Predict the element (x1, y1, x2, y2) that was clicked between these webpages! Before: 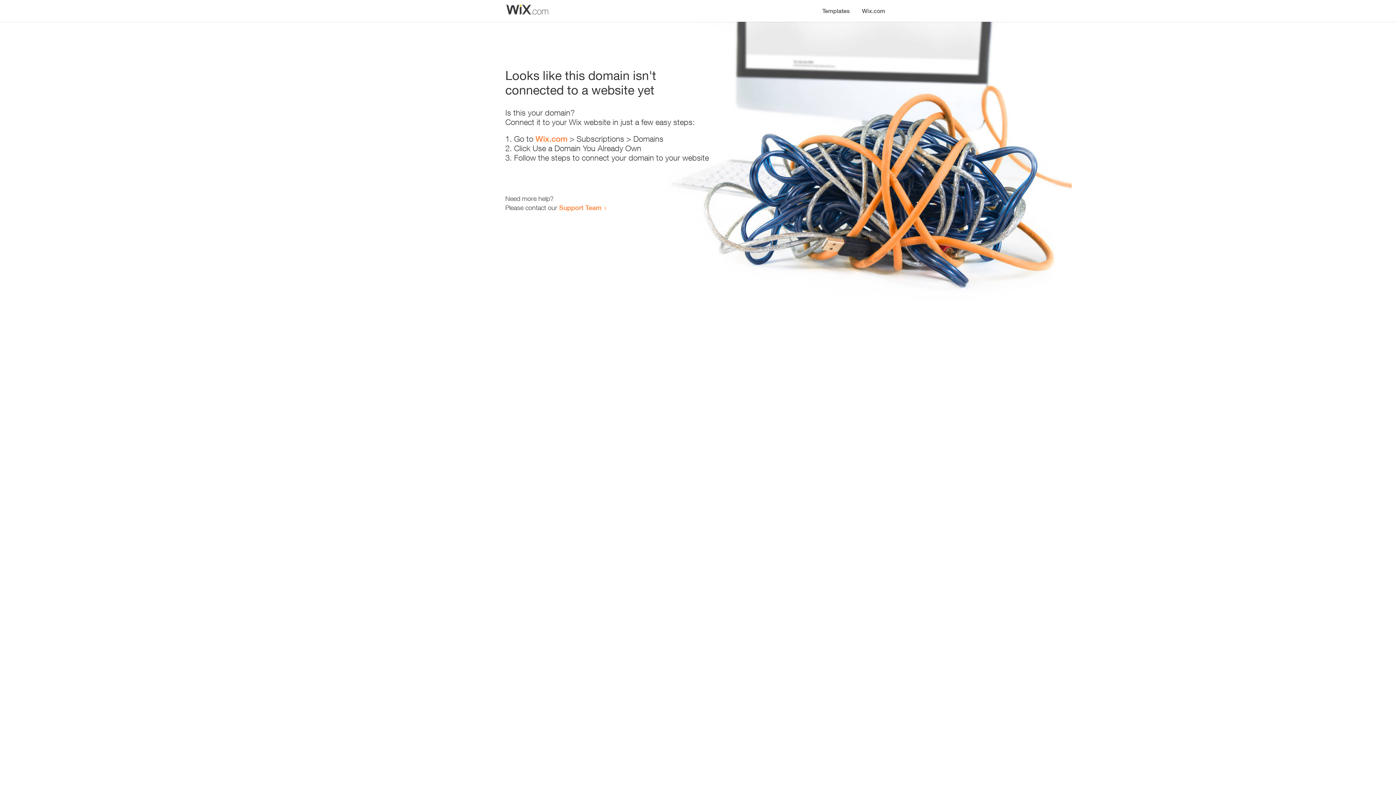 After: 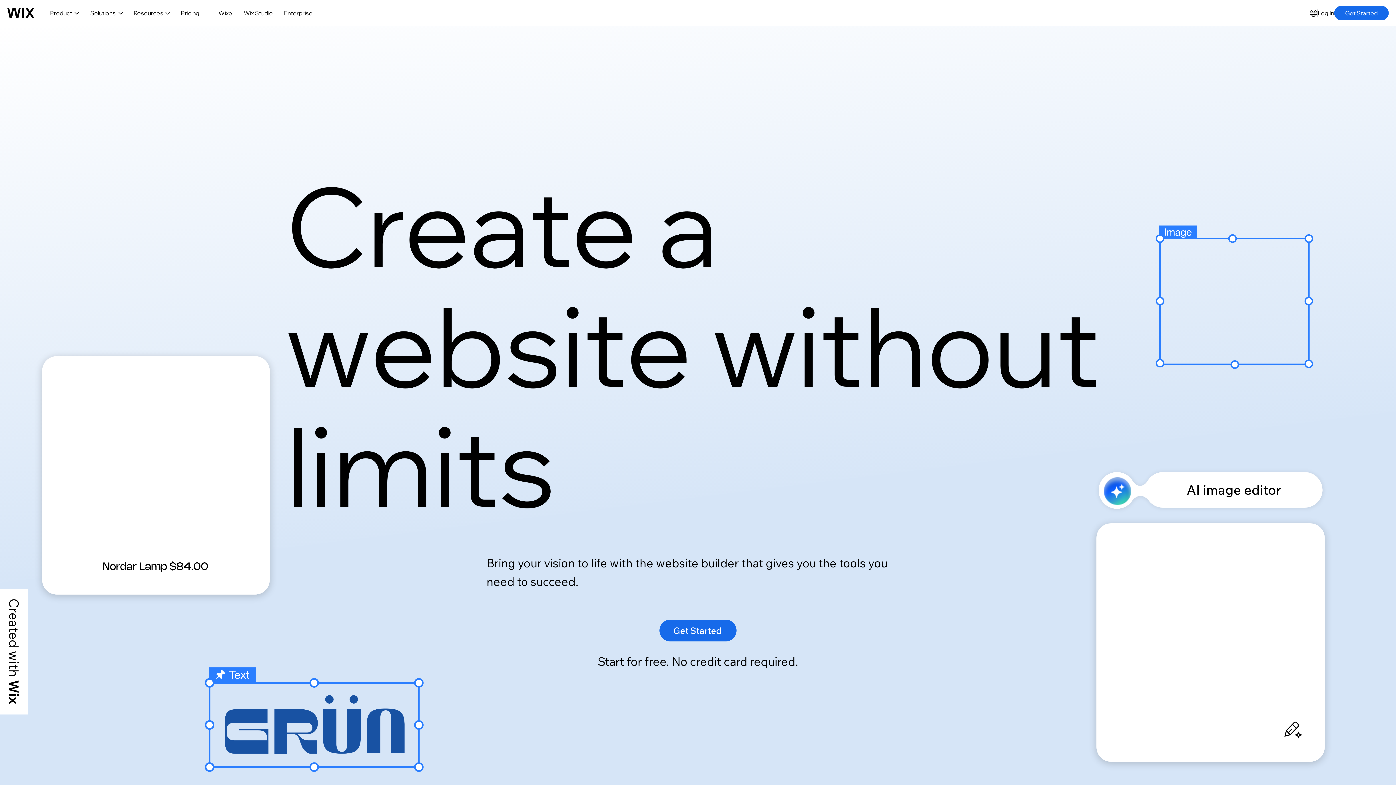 Action: label: Wix.com bbox: (535, 134, 567, 143)